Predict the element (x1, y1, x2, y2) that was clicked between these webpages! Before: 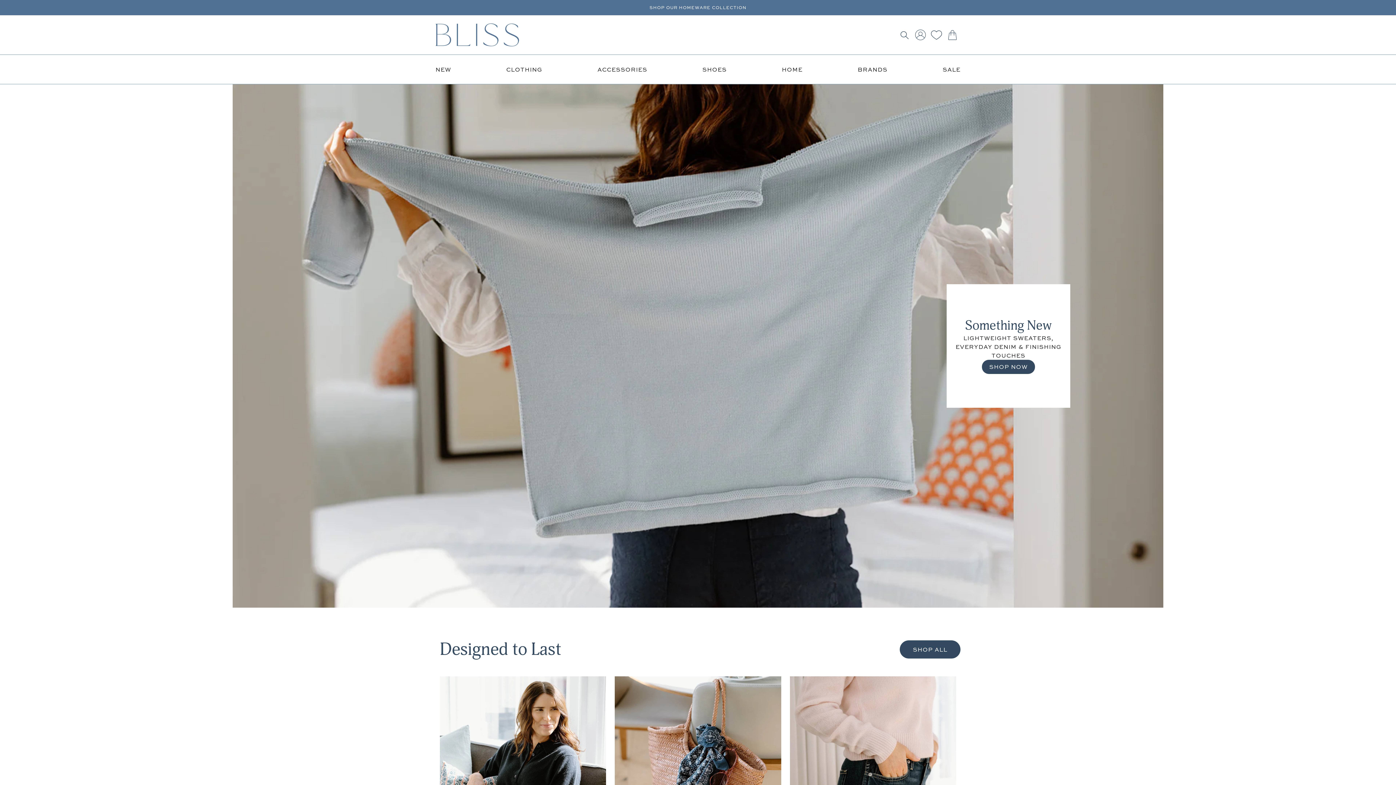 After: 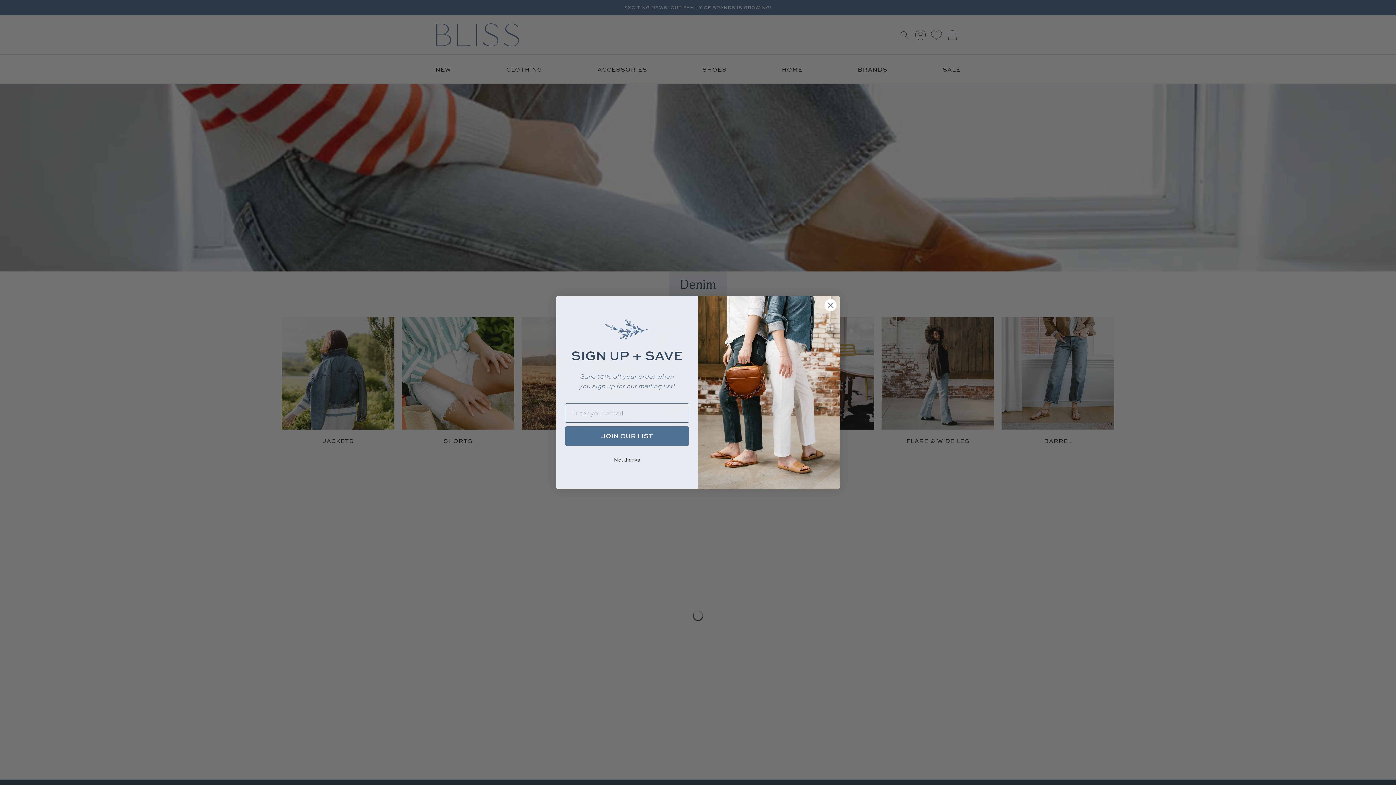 Action: bbox: (790, 676, 956, 861) label: DENIM